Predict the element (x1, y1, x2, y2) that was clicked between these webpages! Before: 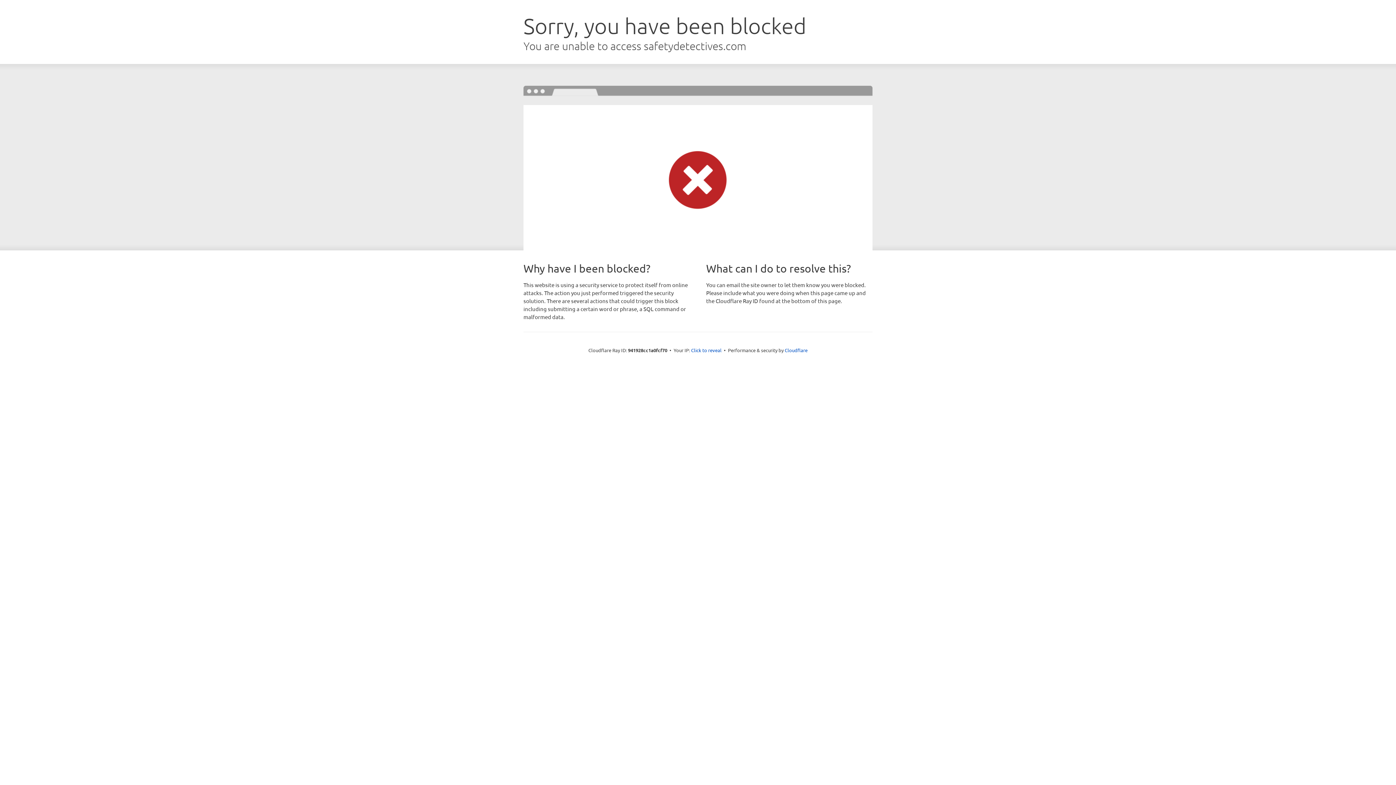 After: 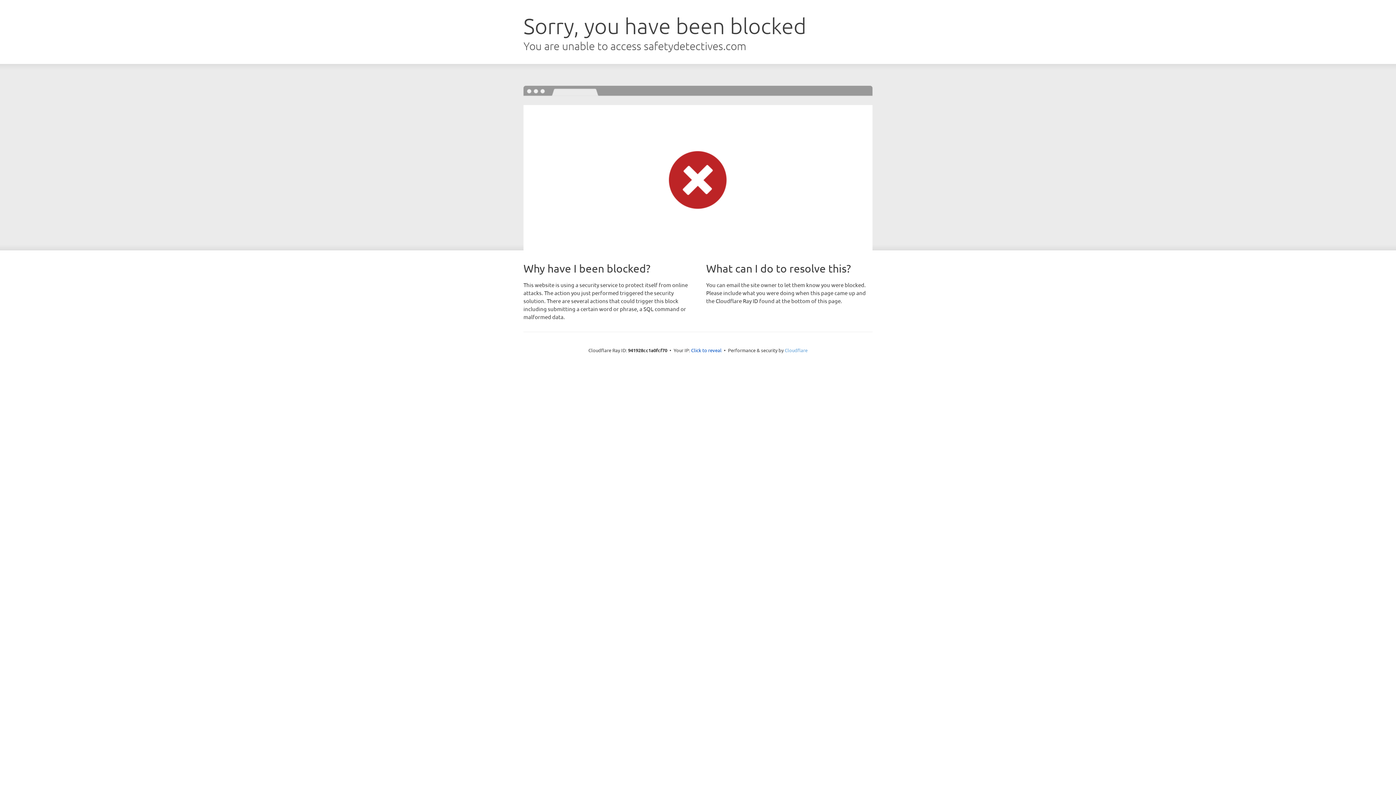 Action: bbox: (784, 347, 807, 353) label: Cloudflare